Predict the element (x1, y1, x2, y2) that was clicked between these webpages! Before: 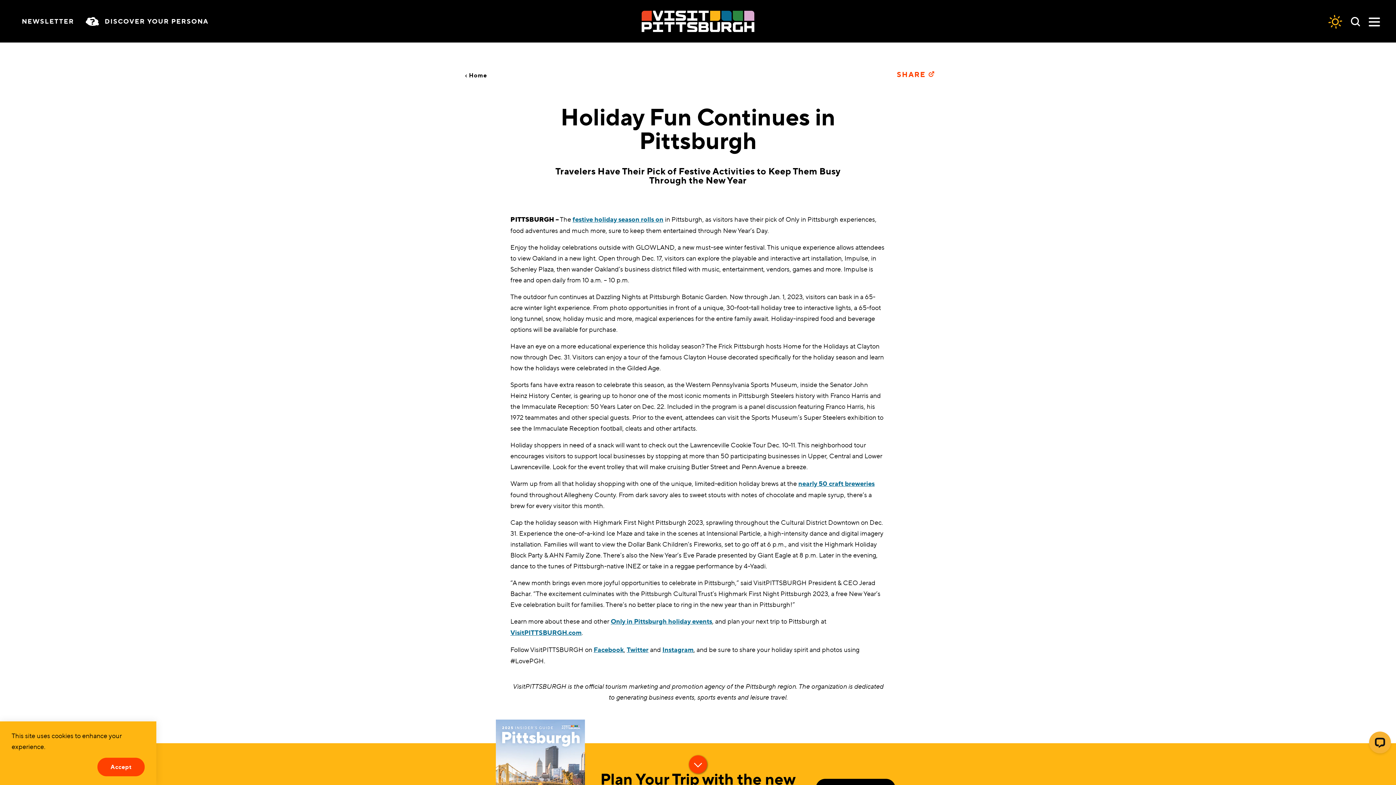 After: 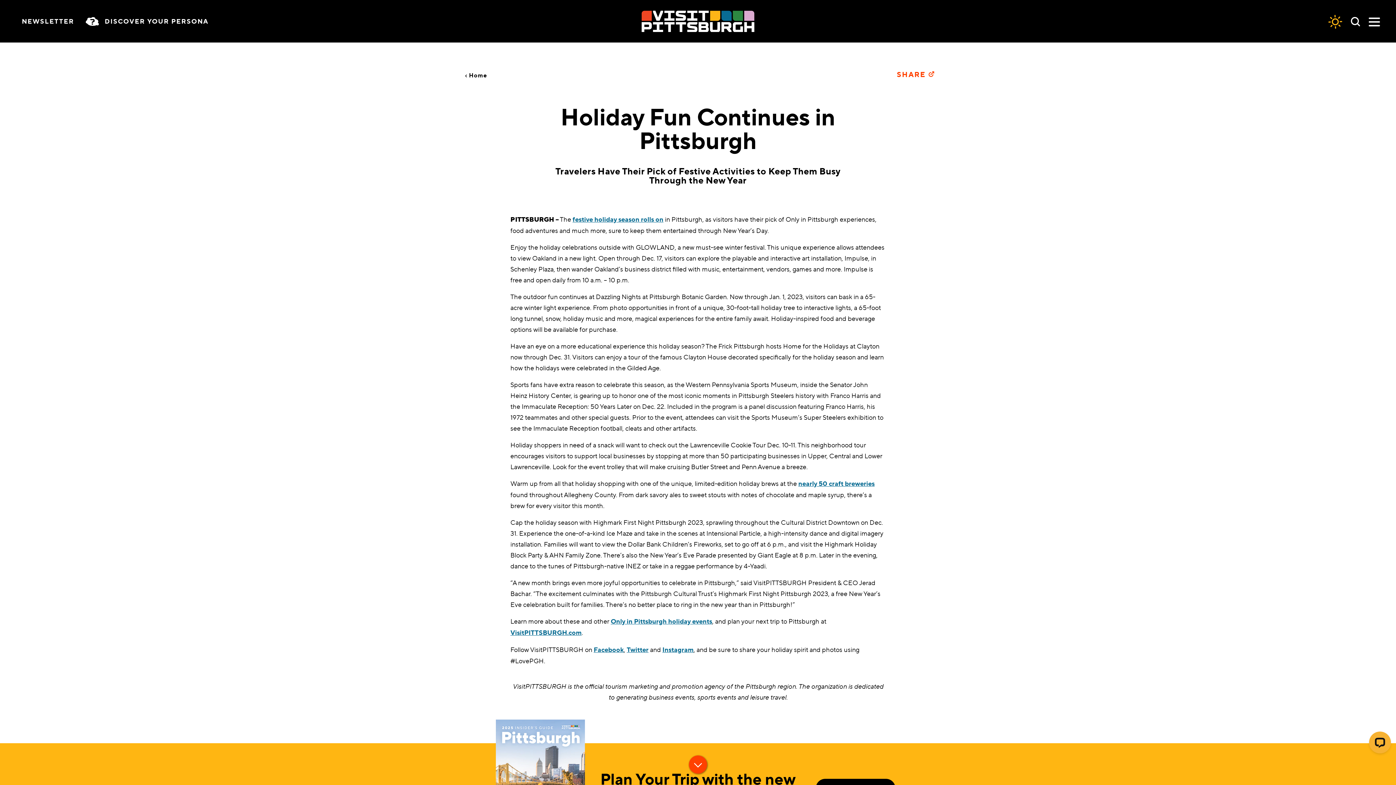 Action: bbox: (97, 758, 144, 776) label: Accept